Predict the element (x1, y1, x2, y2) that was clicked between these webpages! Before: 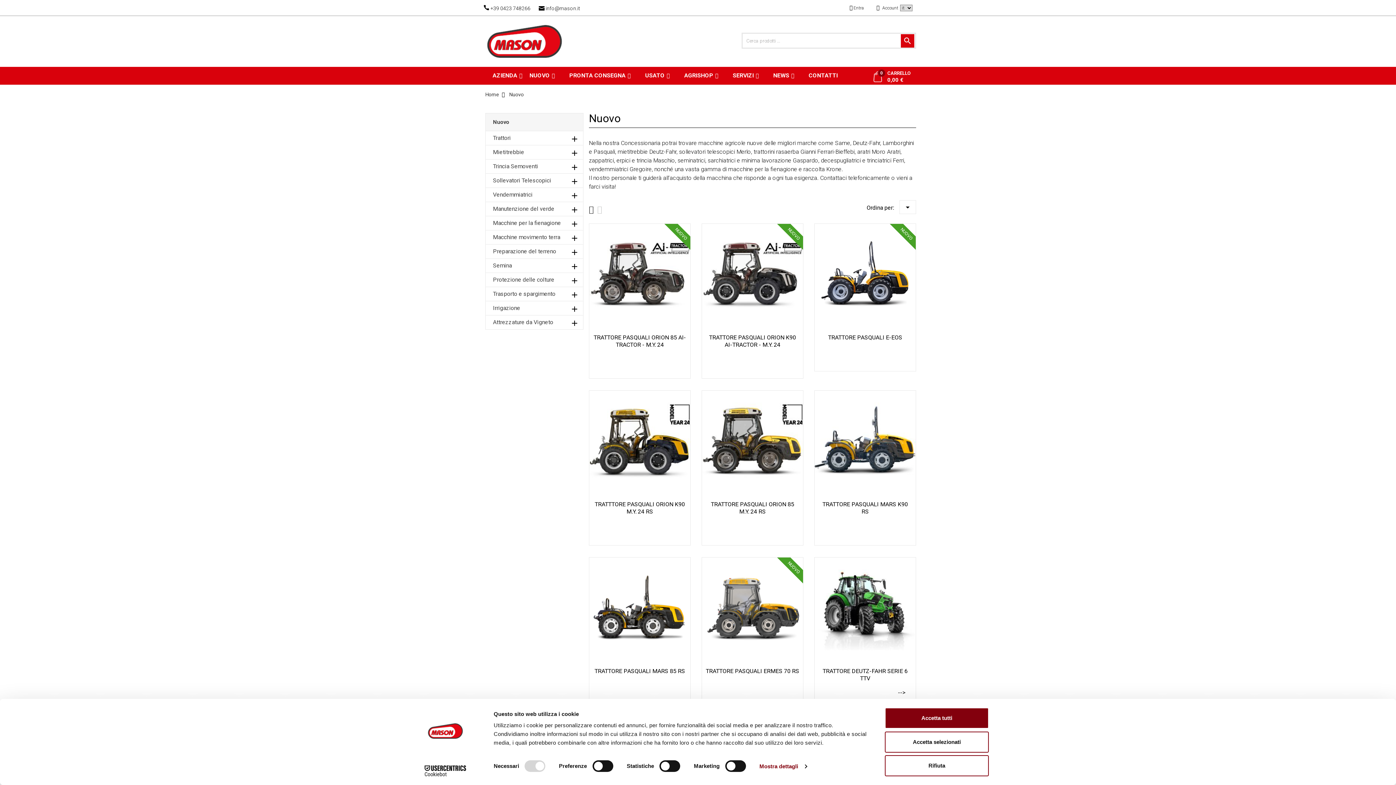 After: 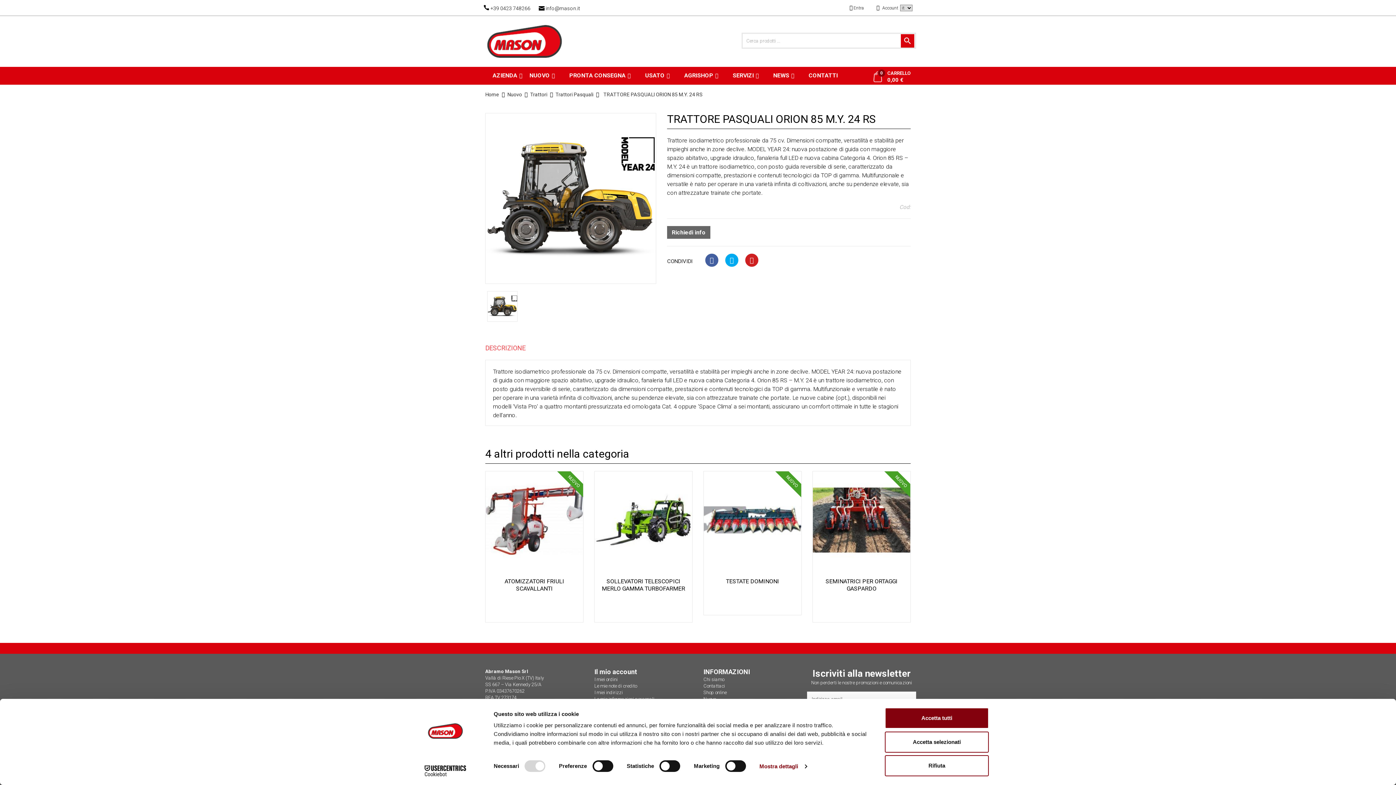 Action: label: TRATTORE PASQUALI ORION 85 M.Y. 24 RS bbox: (705, 501, 799, 515)